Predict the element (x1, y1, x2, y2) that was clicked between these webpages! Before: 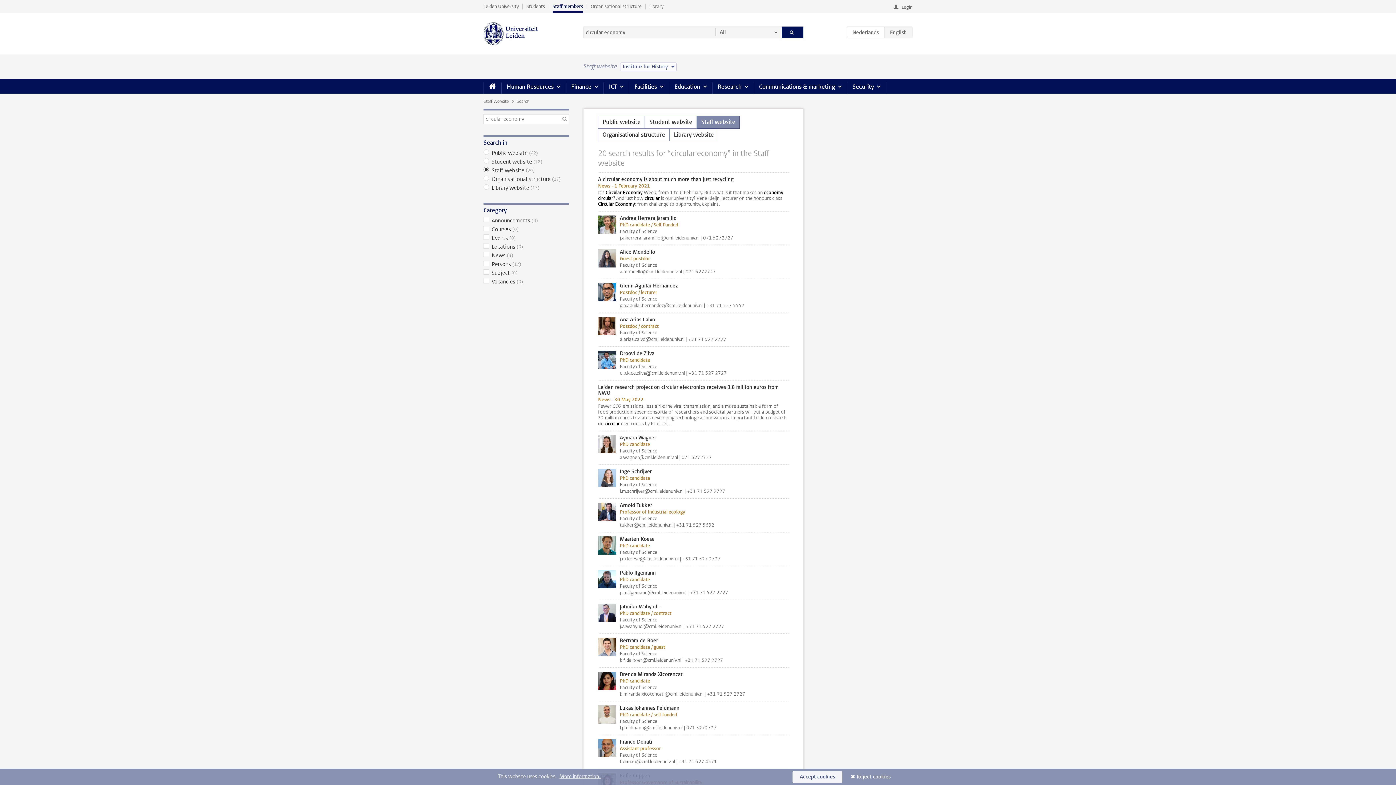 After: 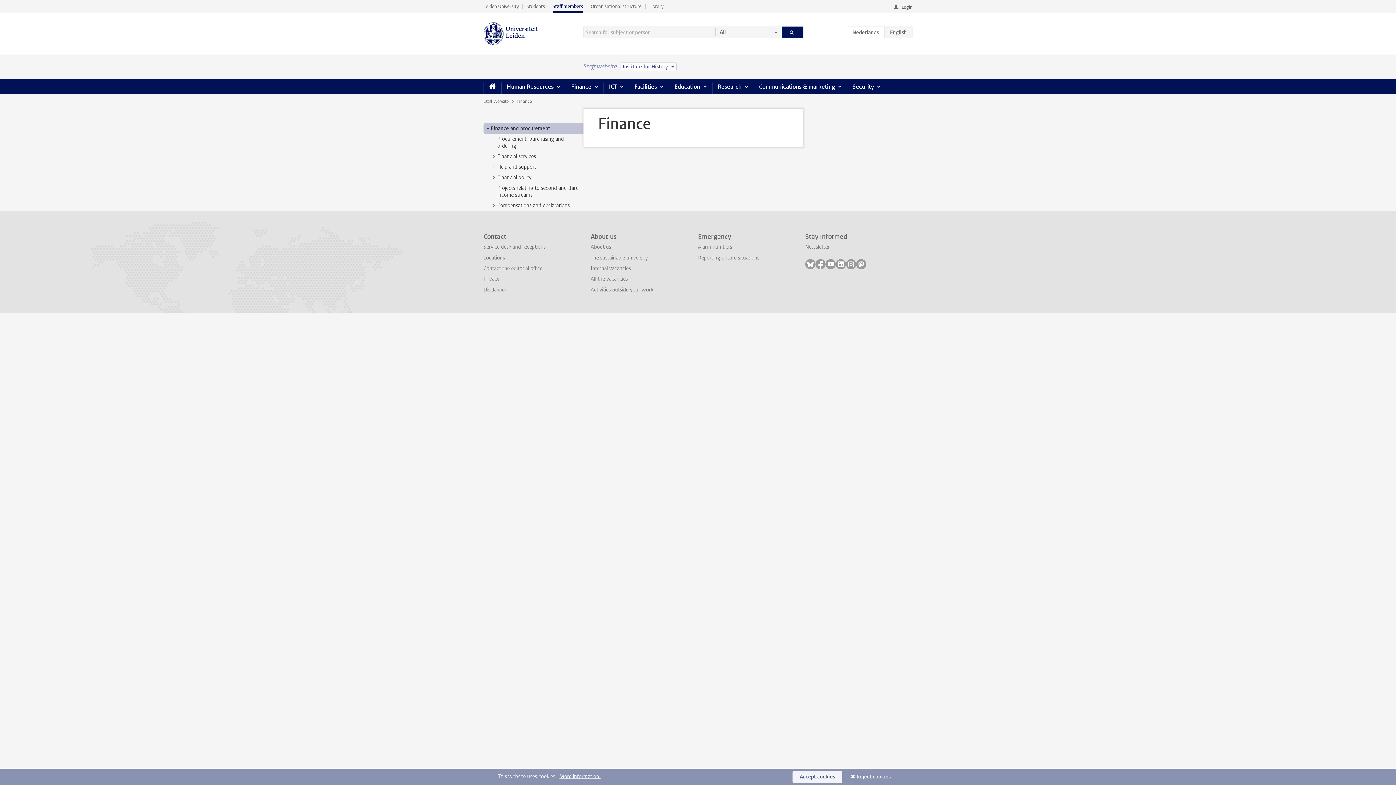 Action: label: Finance bbox: (565, 79, 603, 94)